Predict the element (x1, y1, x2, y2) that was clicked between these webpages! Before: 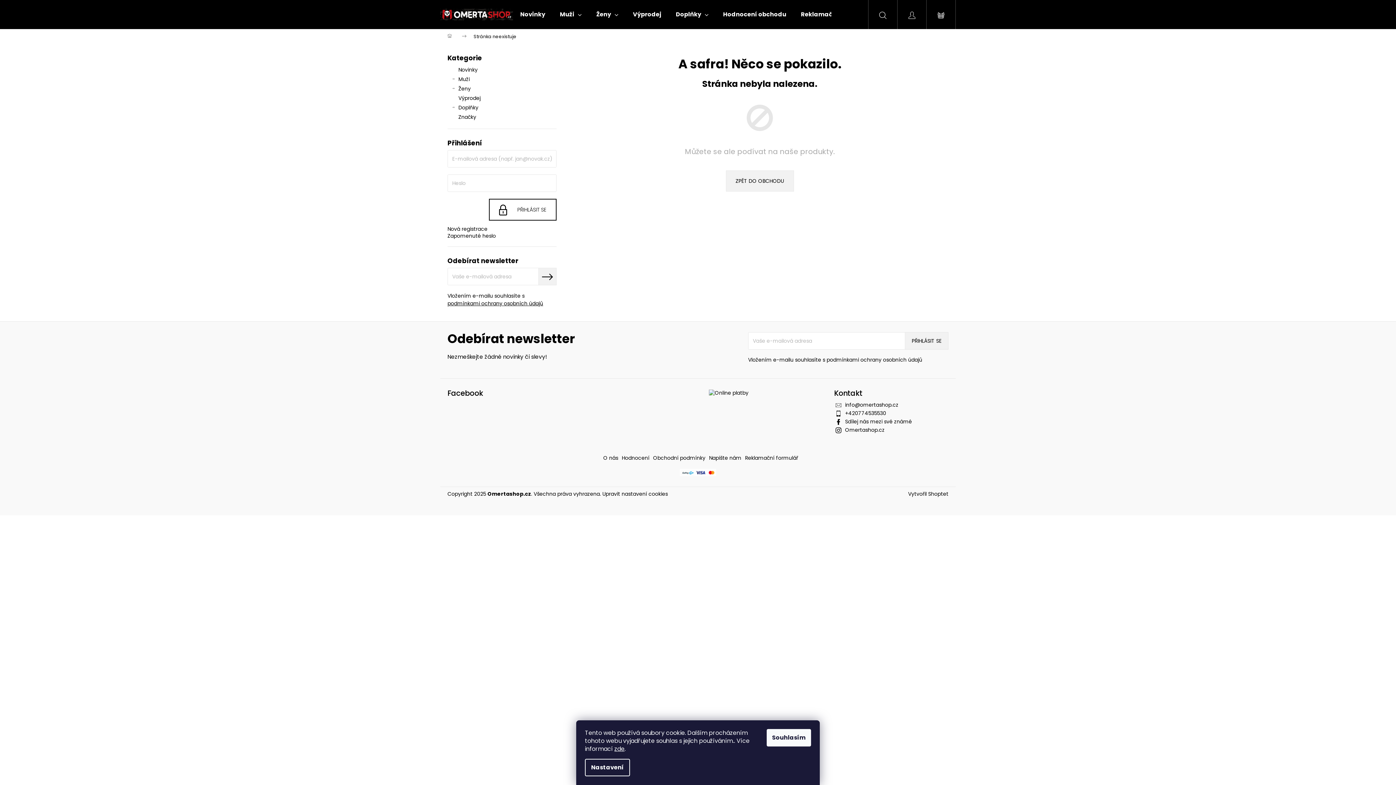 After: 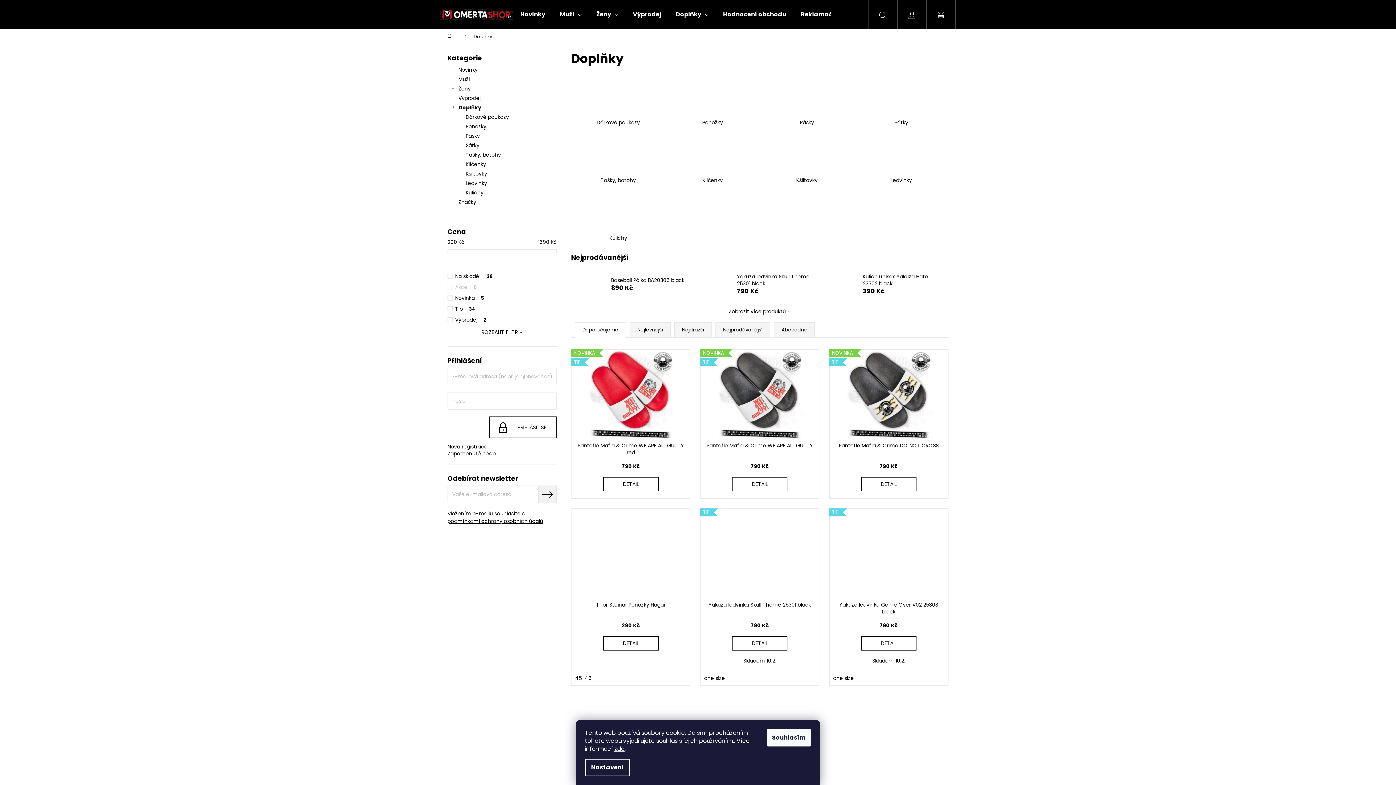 Action: label: Doplňky
  bbox: (447, 102, 556, 112)